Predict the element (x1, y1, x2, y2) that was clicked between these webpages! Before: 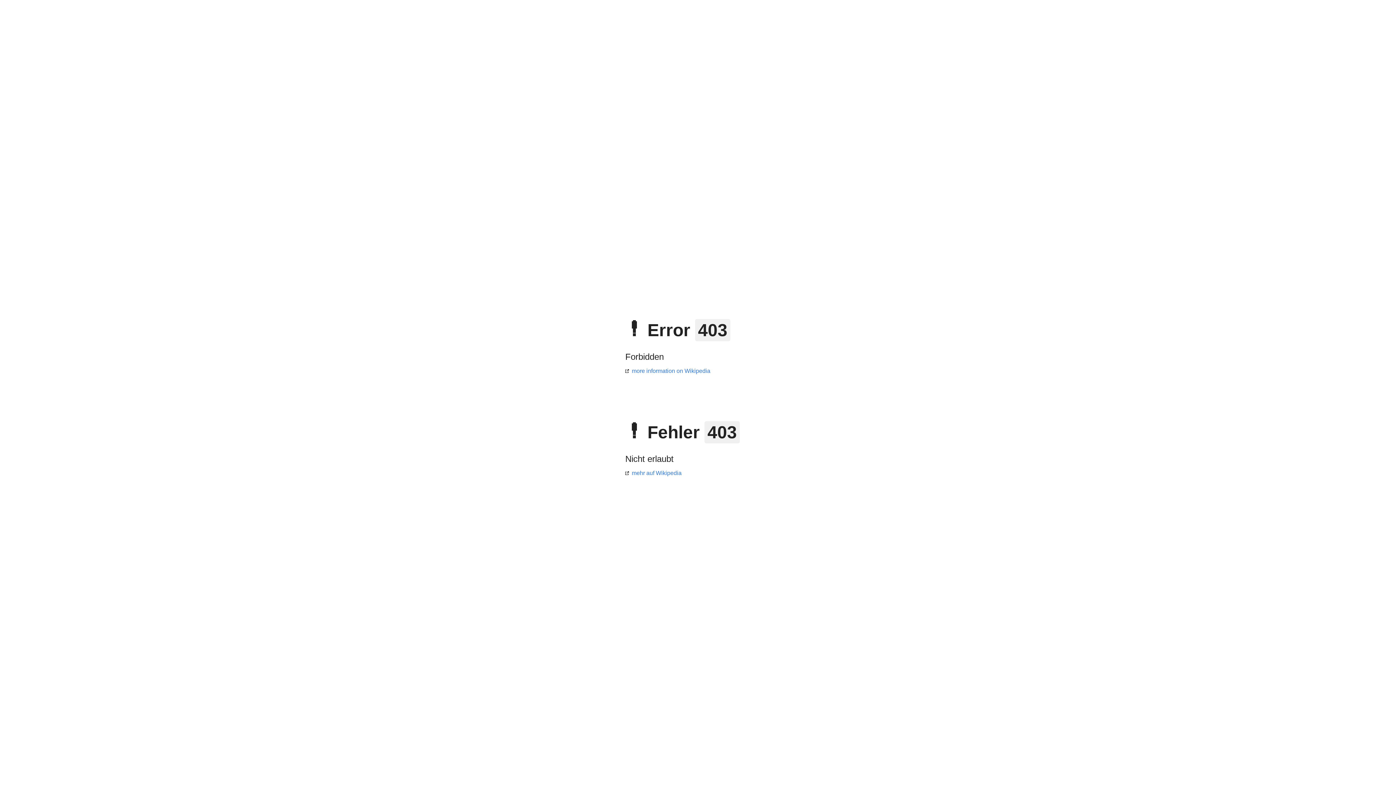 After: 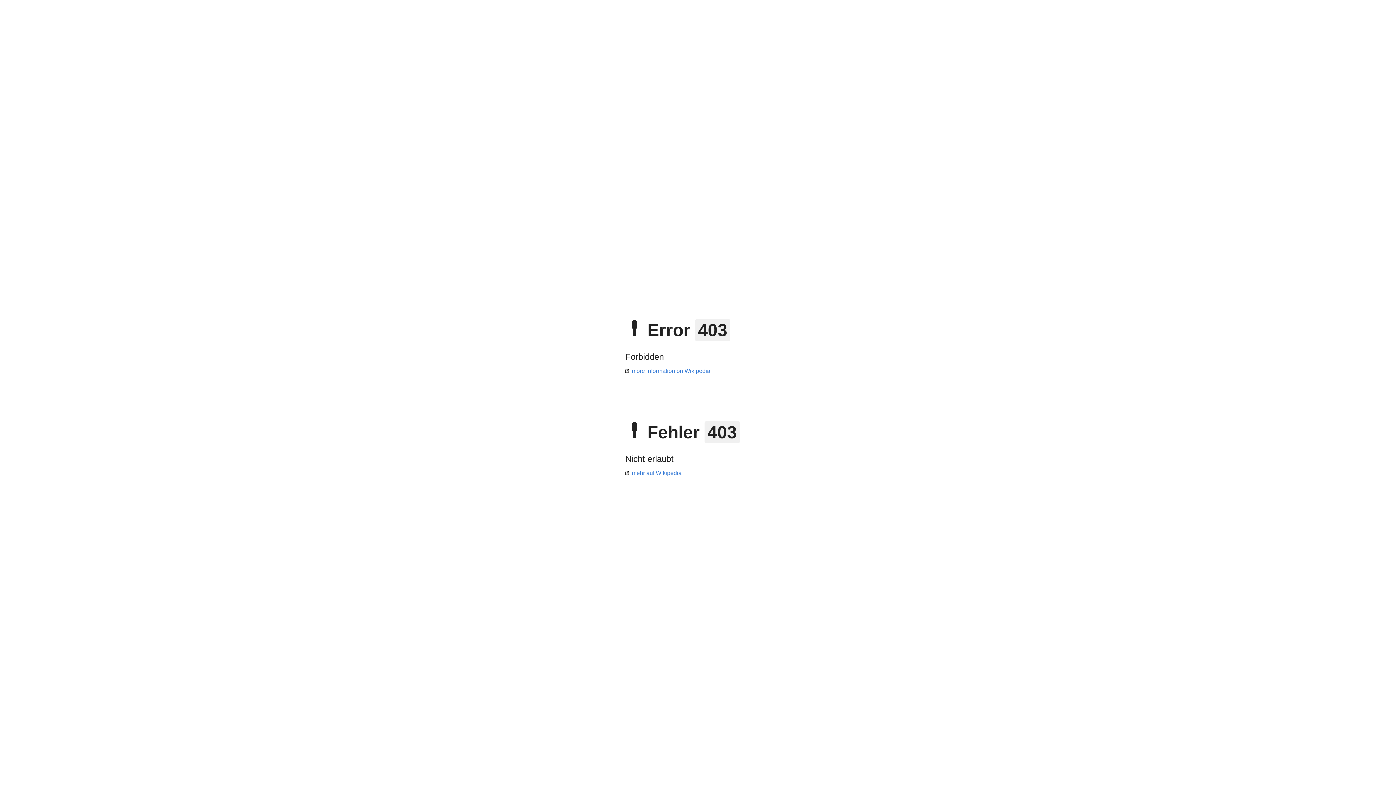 Action: bbox: (625, 368, 710, 374) label: more information on Wikipedia